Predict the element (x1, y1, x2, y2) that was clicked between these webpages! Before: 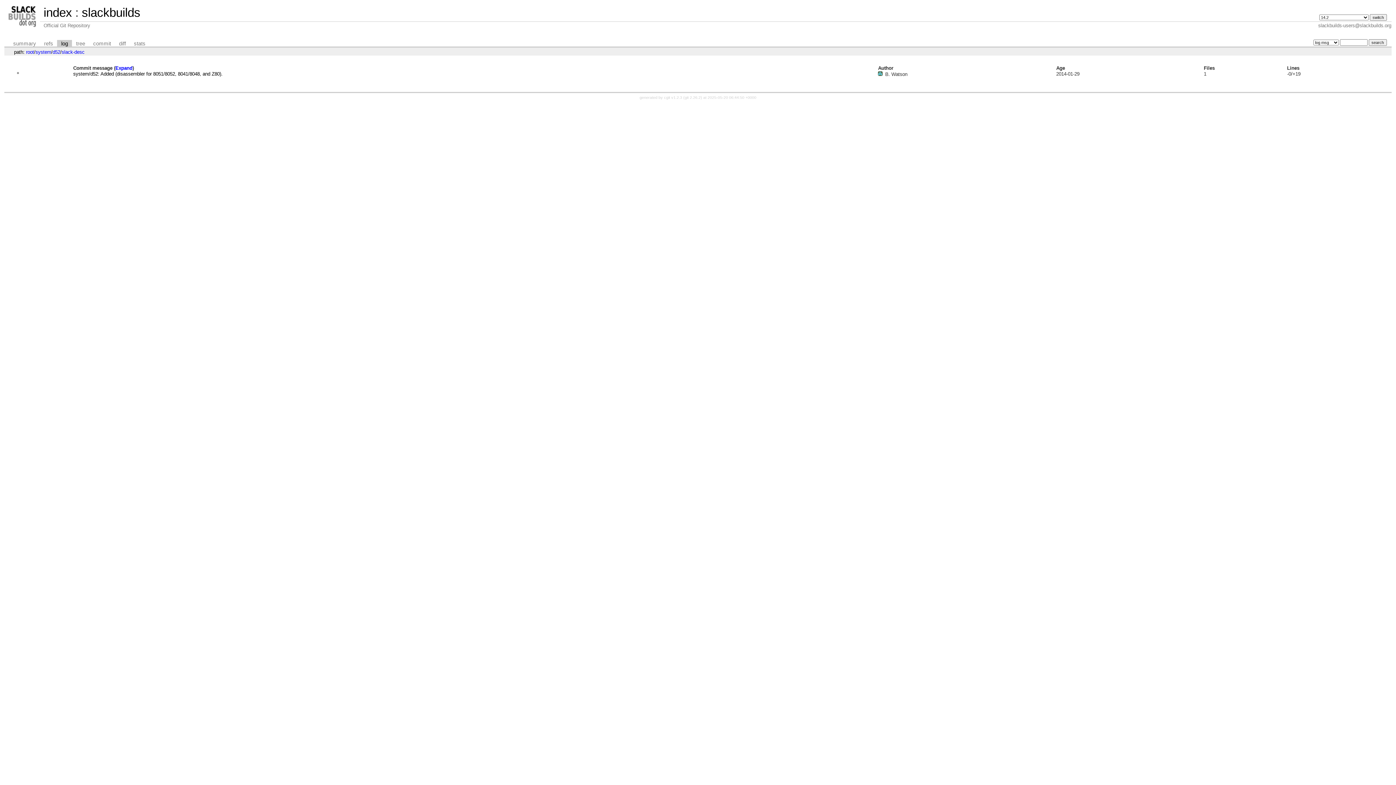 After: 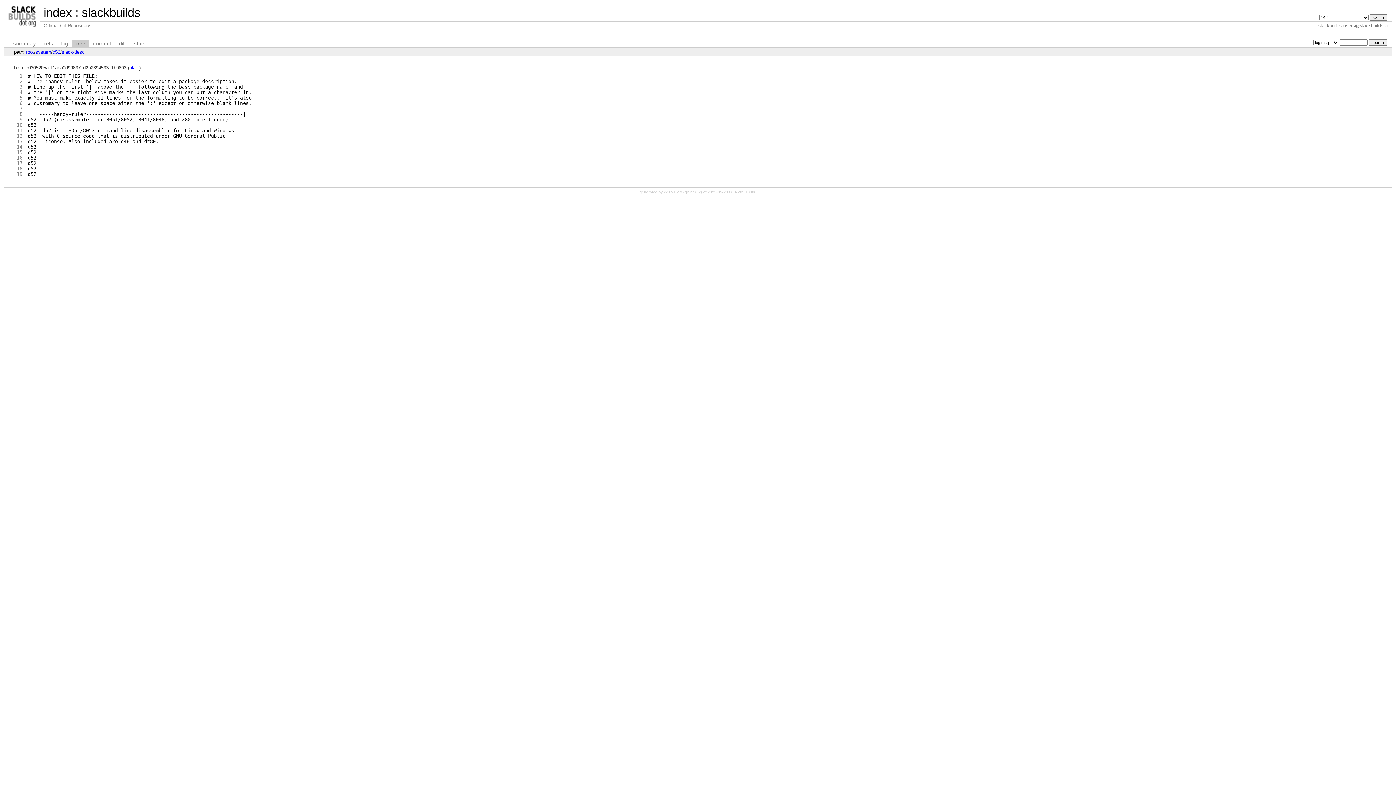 Action: bbox: (72, 39, 89, 47) label: tree